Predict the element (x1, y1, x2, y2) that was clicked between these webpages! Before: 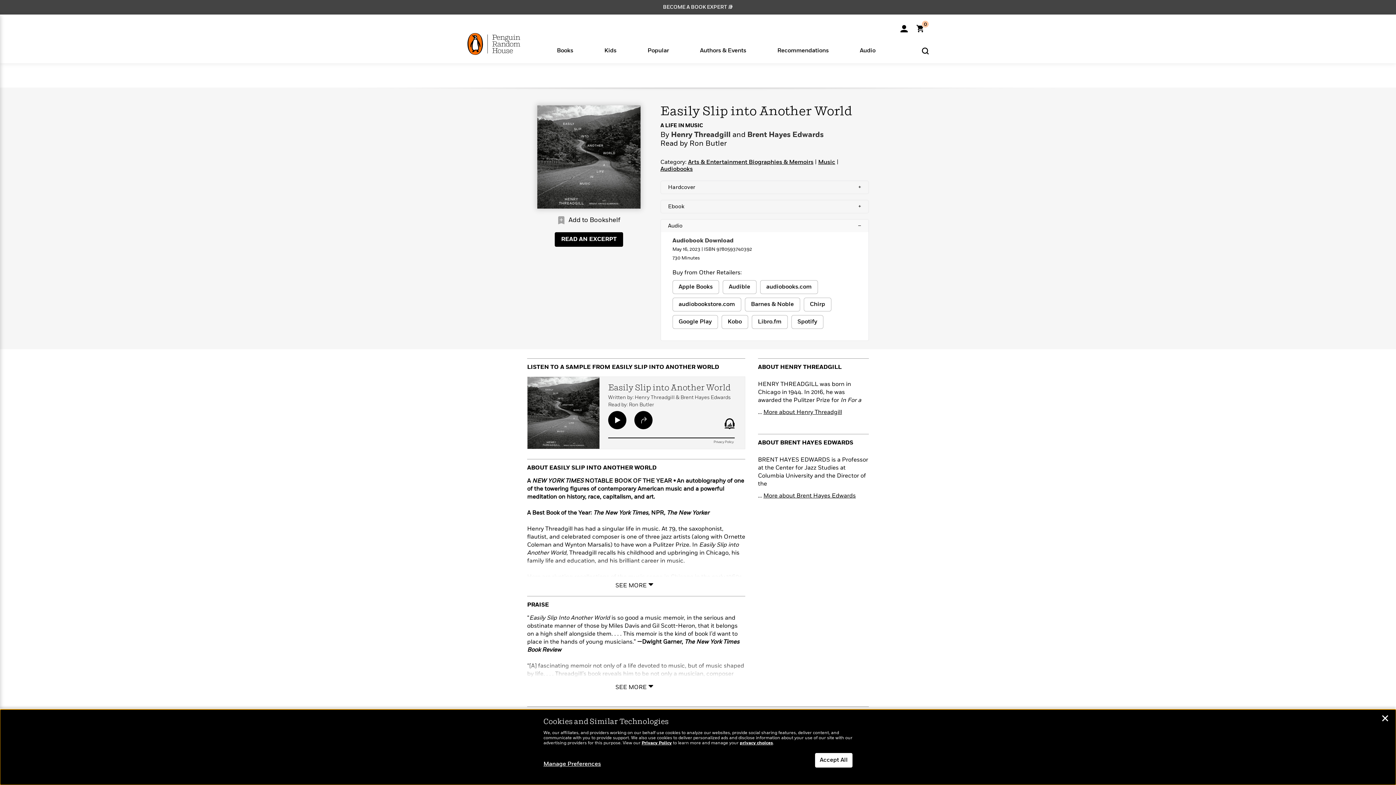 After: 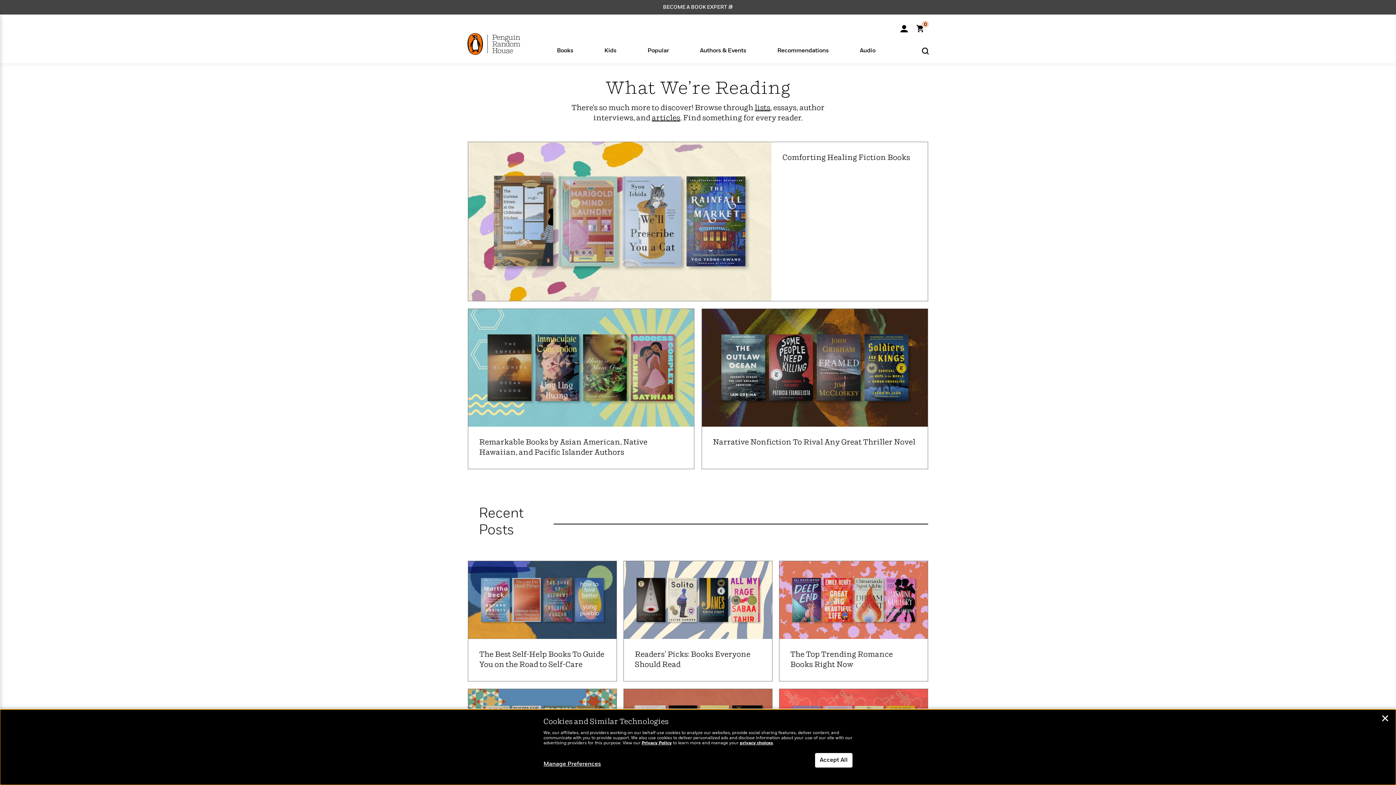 Action: bbox: (777, 46, 828, 61) label: Recommendations